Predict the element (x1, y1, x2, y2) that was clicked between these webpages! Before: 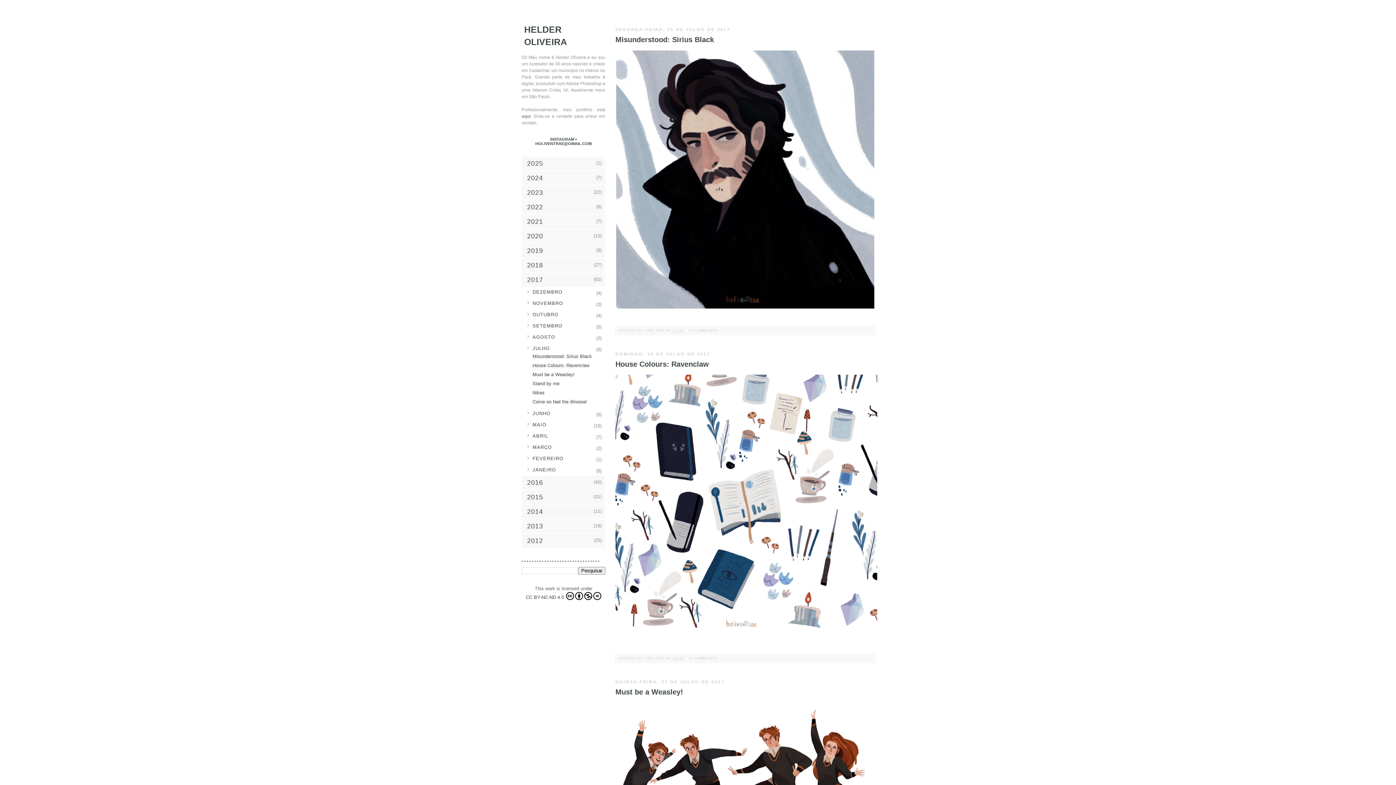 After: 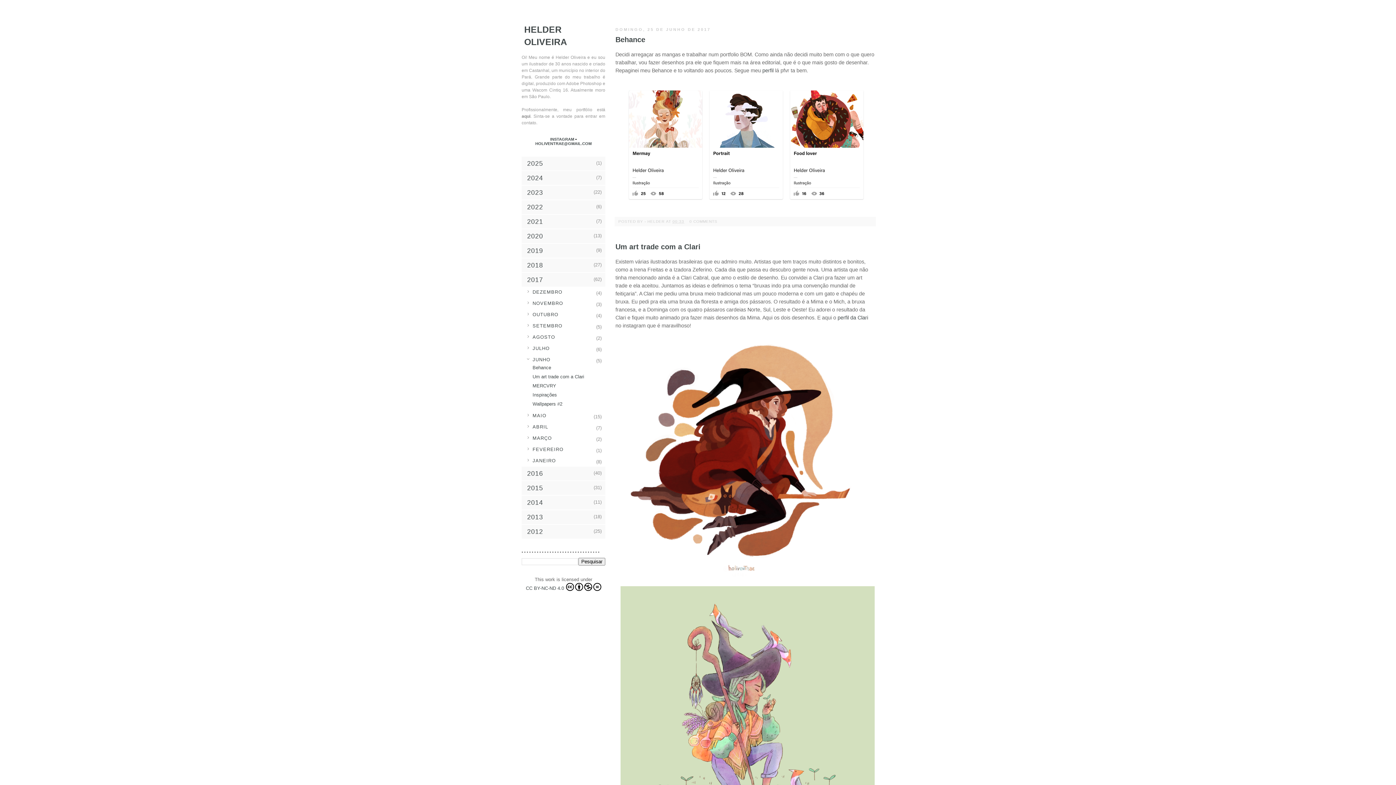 Action: bbox: (523, 408, 559, 418) label: JUNHO